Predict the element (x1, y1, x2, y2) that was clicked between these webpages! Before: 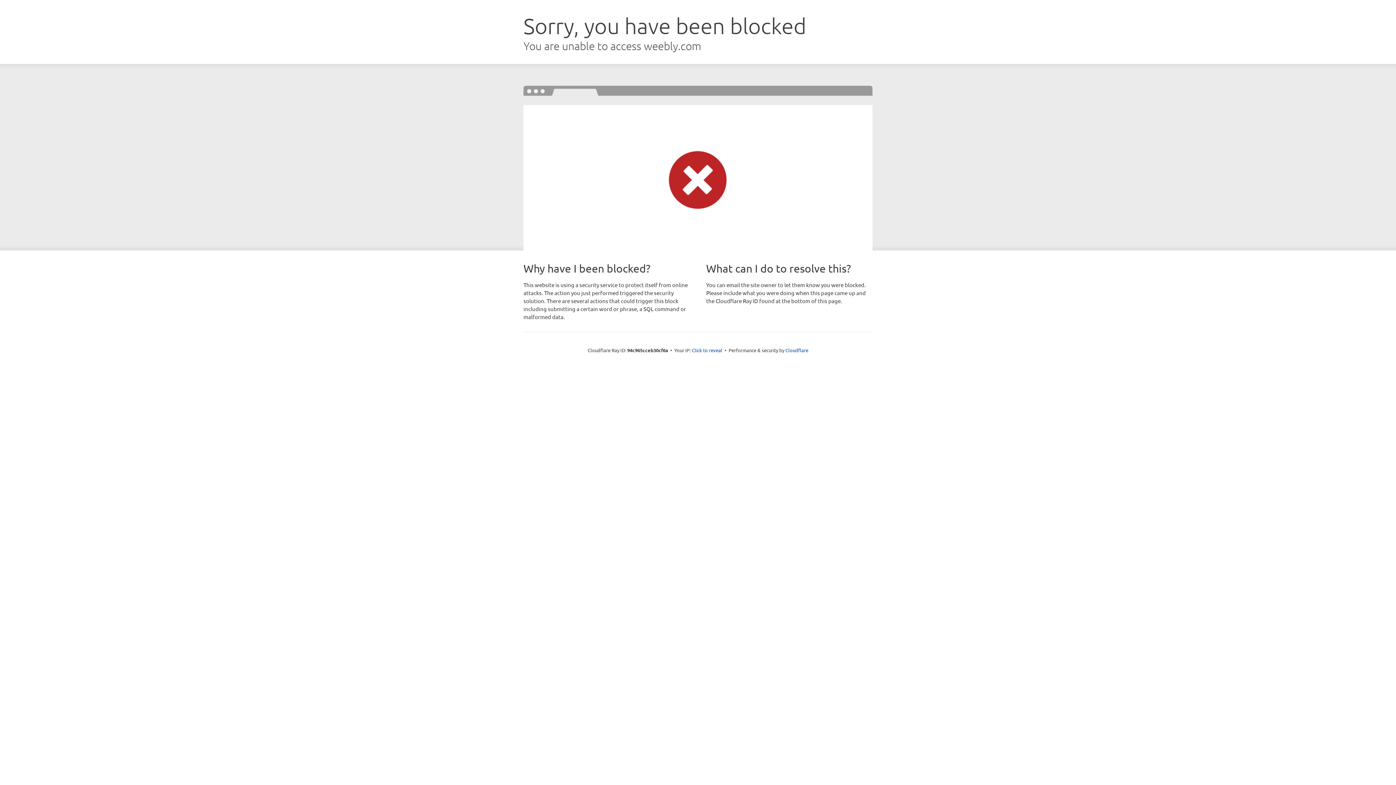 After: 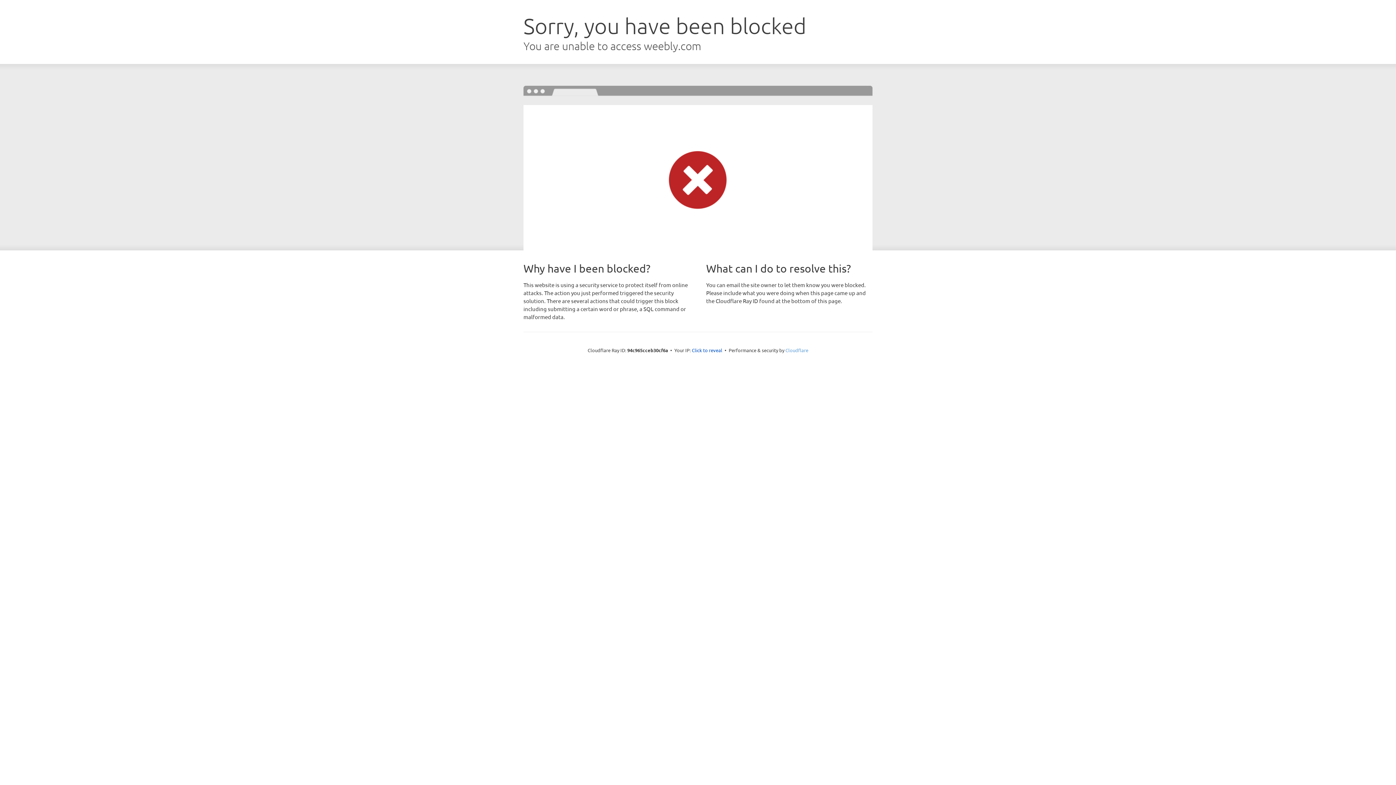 Action: label: Cloudflare bbox: (785, 347, 808, 353)